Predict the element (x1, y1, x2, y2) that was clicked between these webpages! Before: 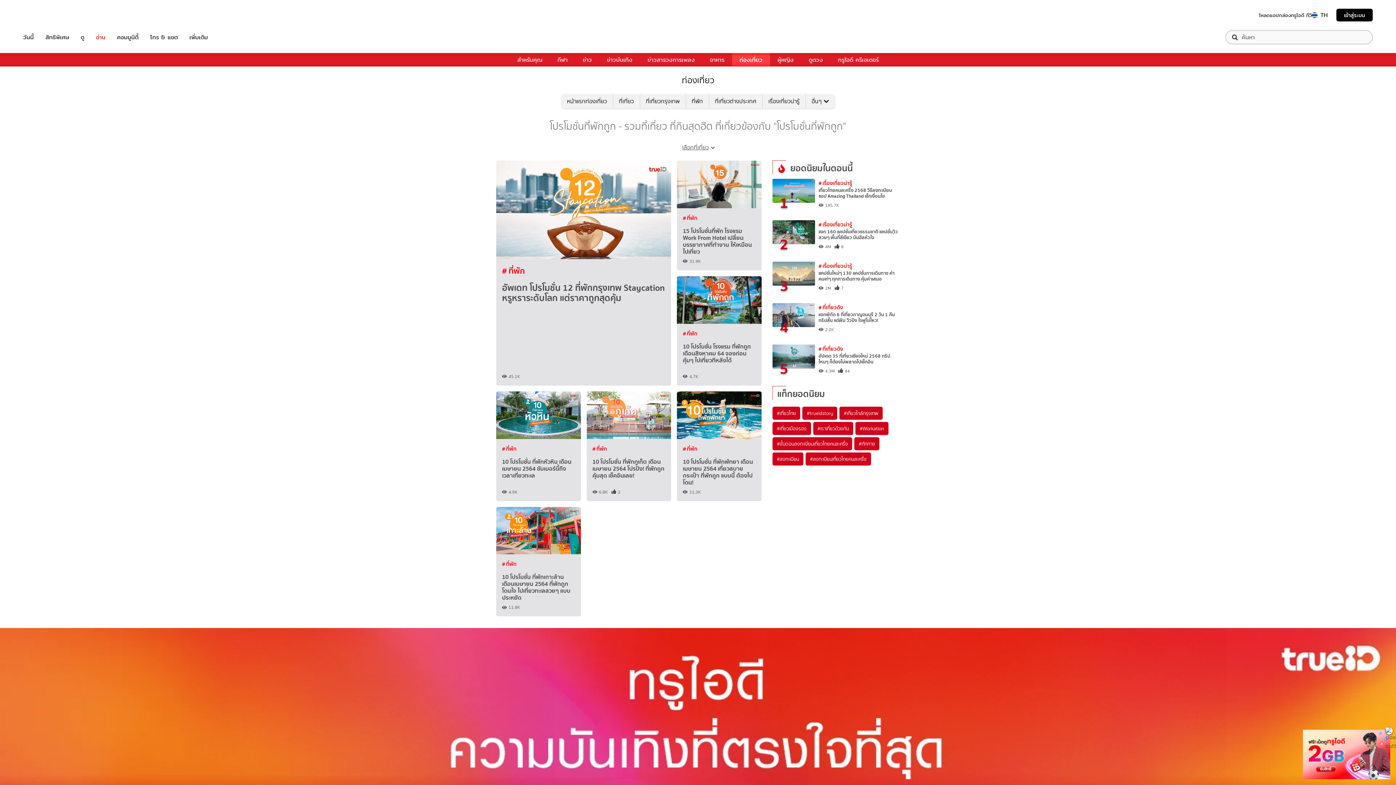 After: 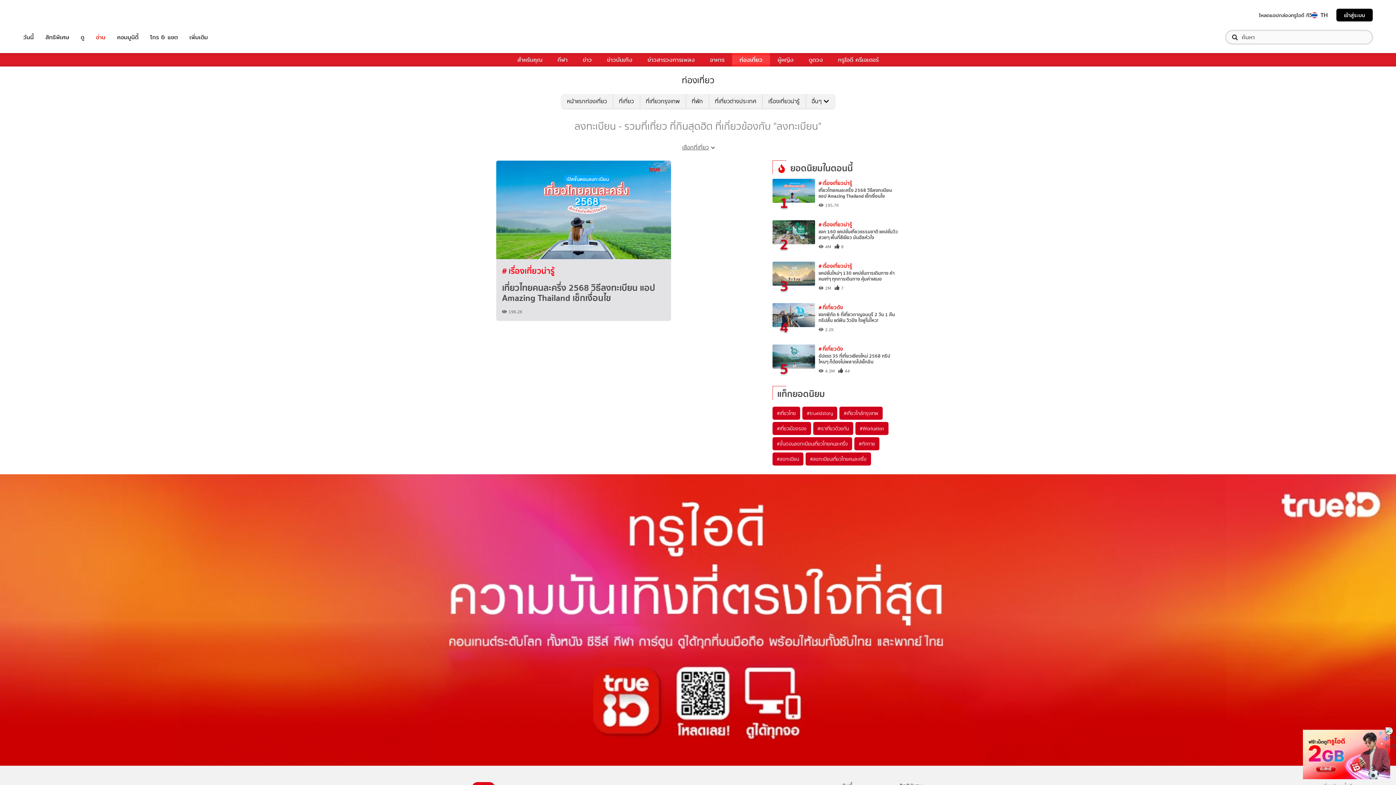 Action: label: #ลงทะเบียน bbox: (772, 452, 803, 465)